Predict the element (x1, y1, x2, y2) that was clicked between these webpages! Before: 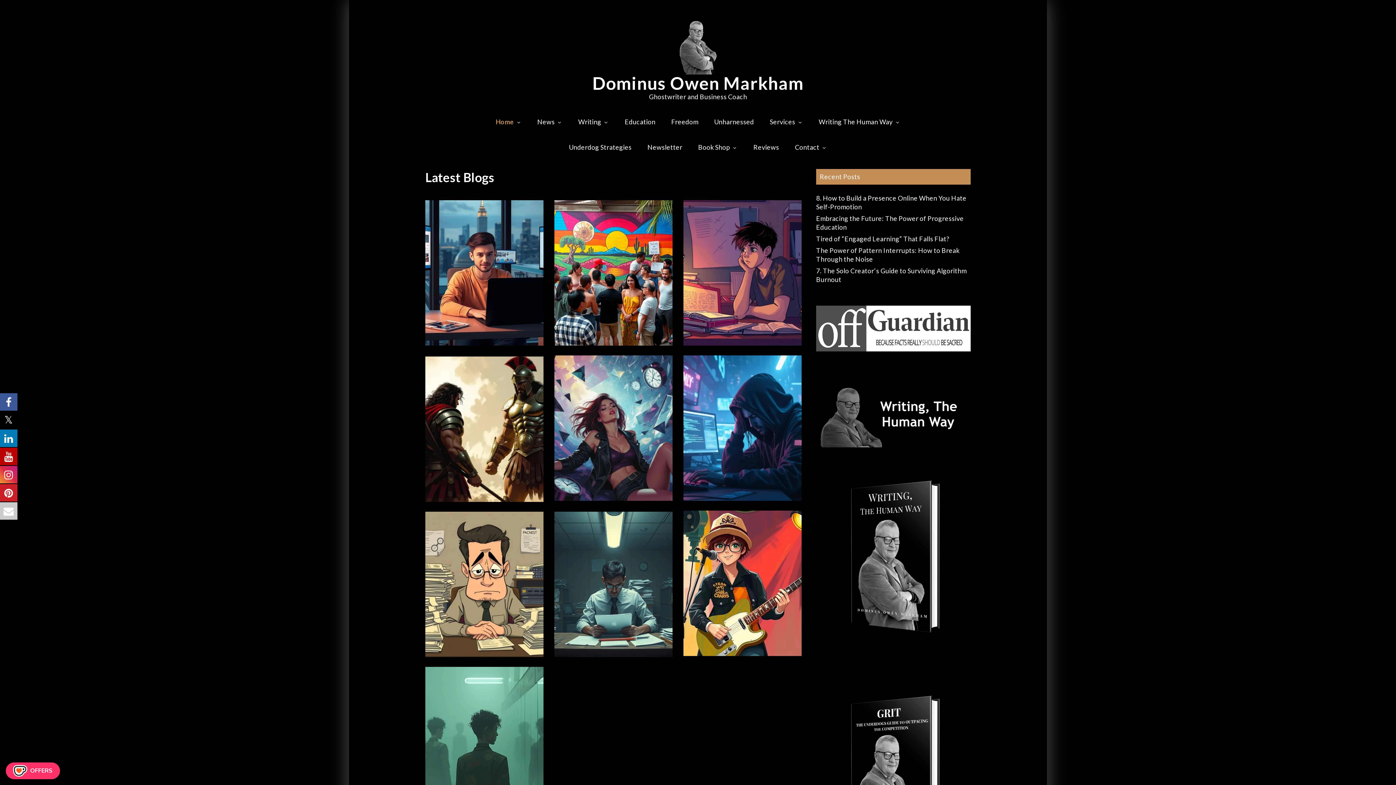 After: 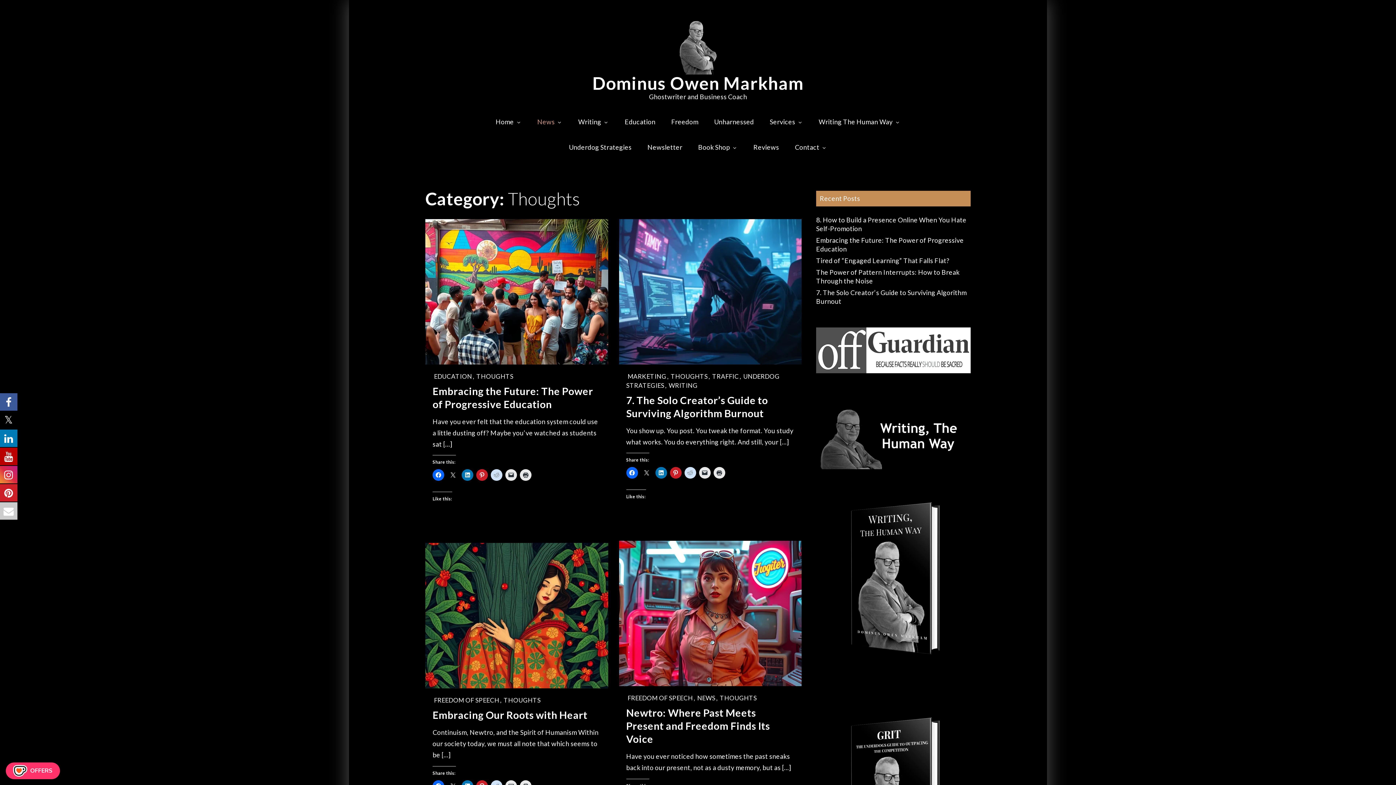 Action: bbox: (616, 238, 653, 246) label: THOUGHTS